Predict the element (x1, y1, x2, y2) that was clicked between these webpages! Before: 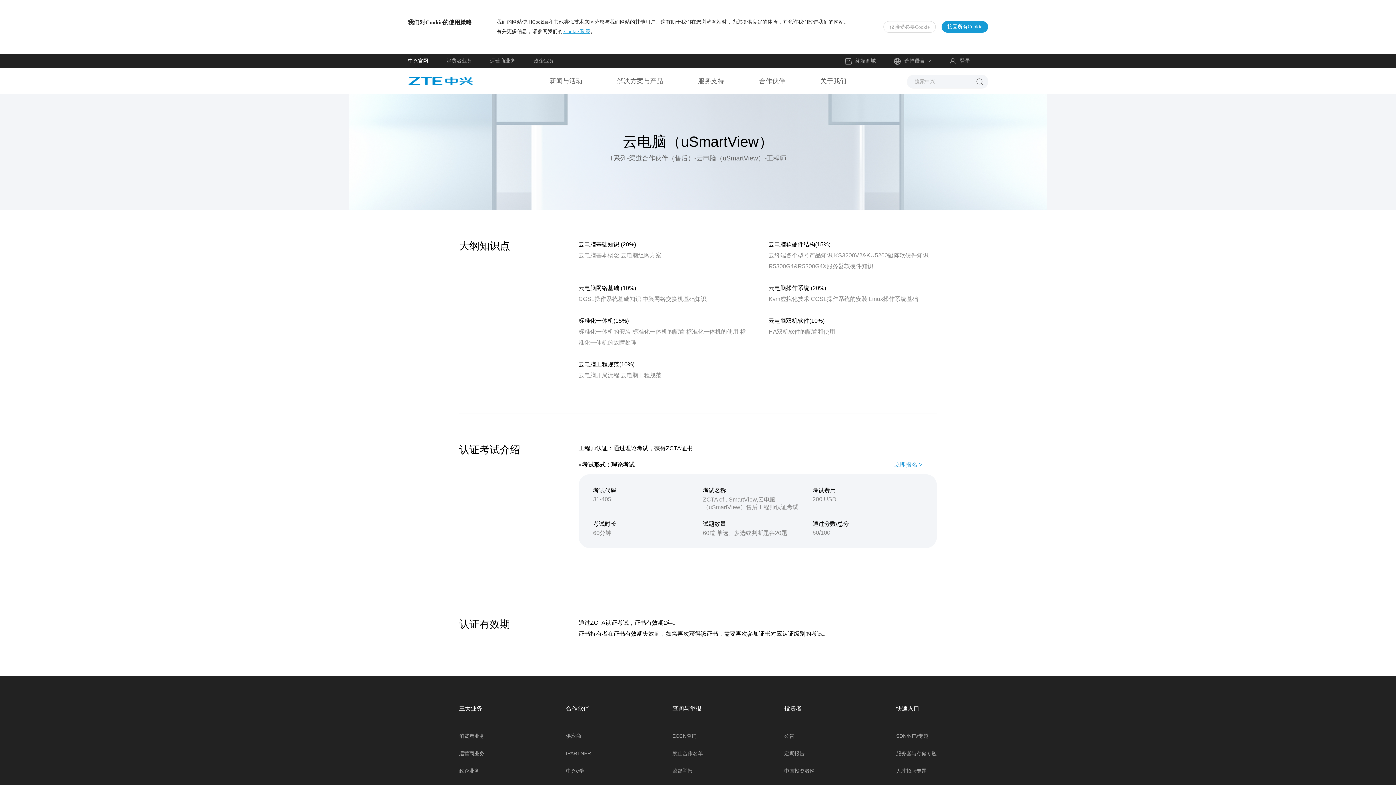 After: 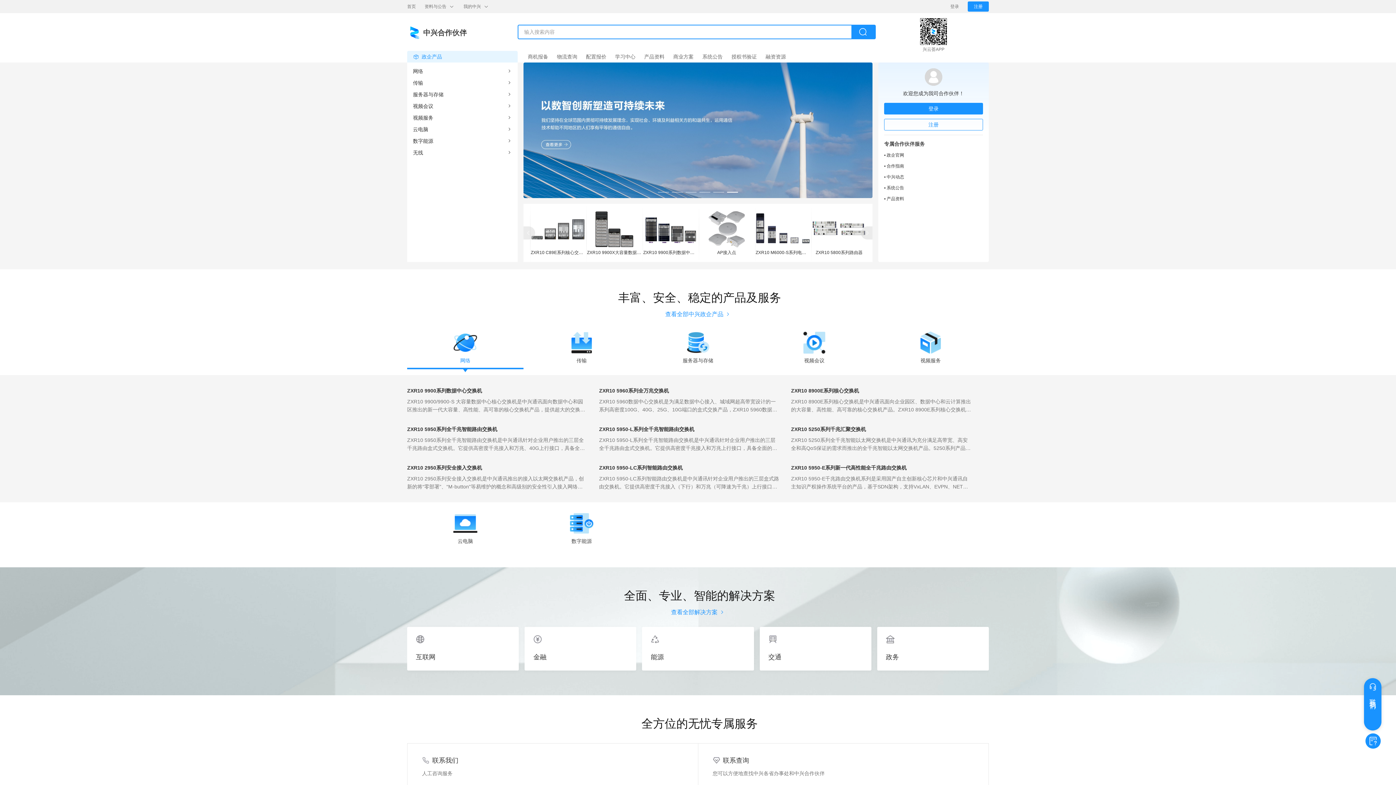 Action: label: IPARTNER bbox: (566, 750, 591, 756)